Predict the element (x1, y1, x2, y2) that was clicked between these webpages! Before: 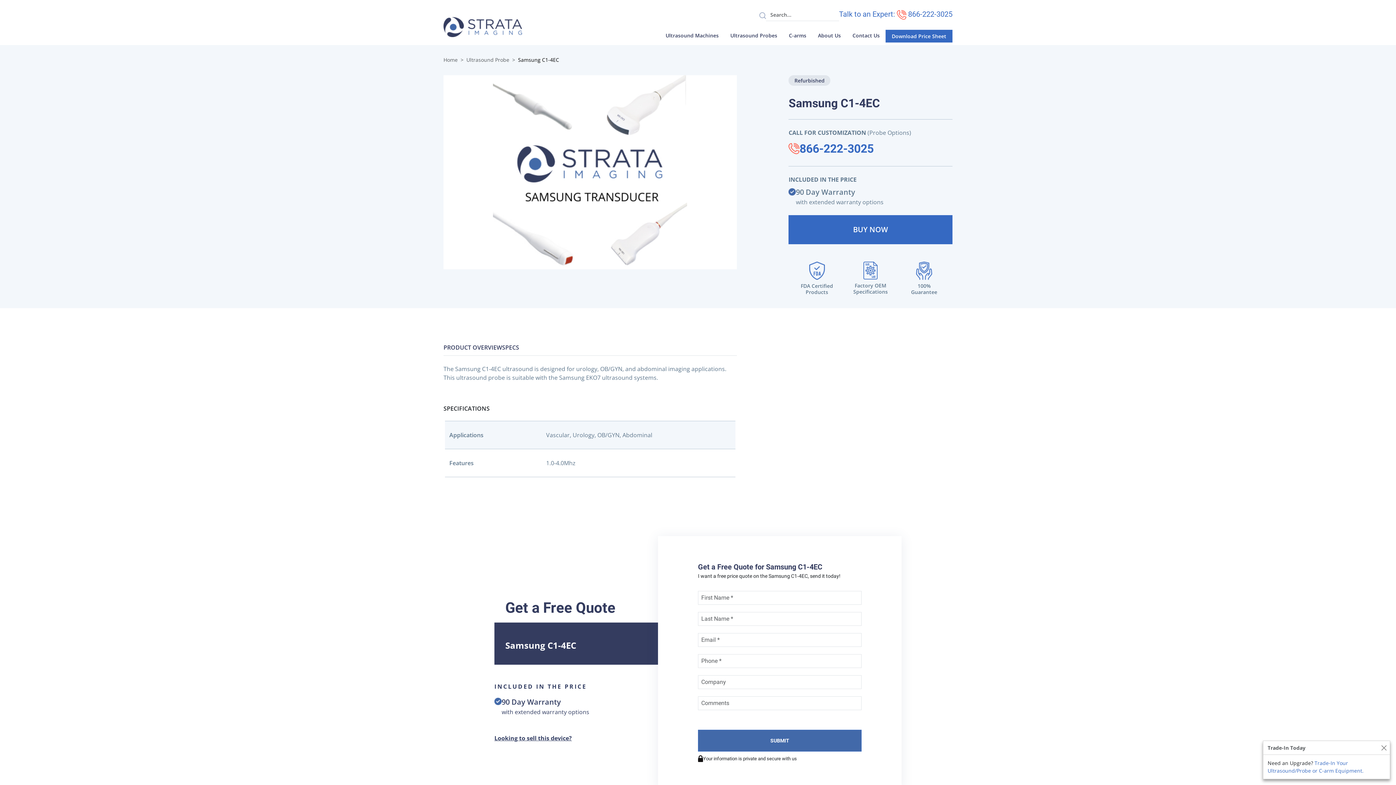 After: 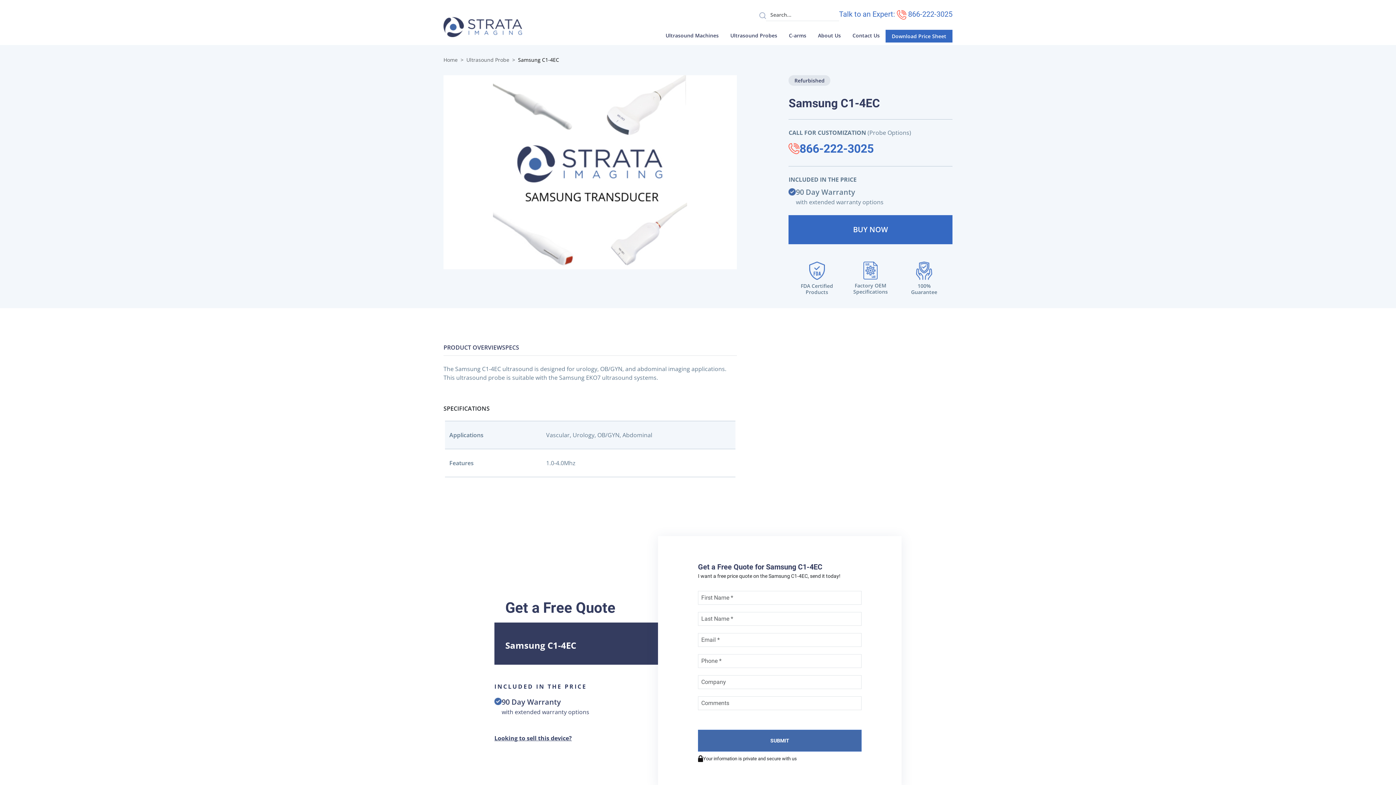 Action: label: Close bbox: (1380, 744, 1388, 752)